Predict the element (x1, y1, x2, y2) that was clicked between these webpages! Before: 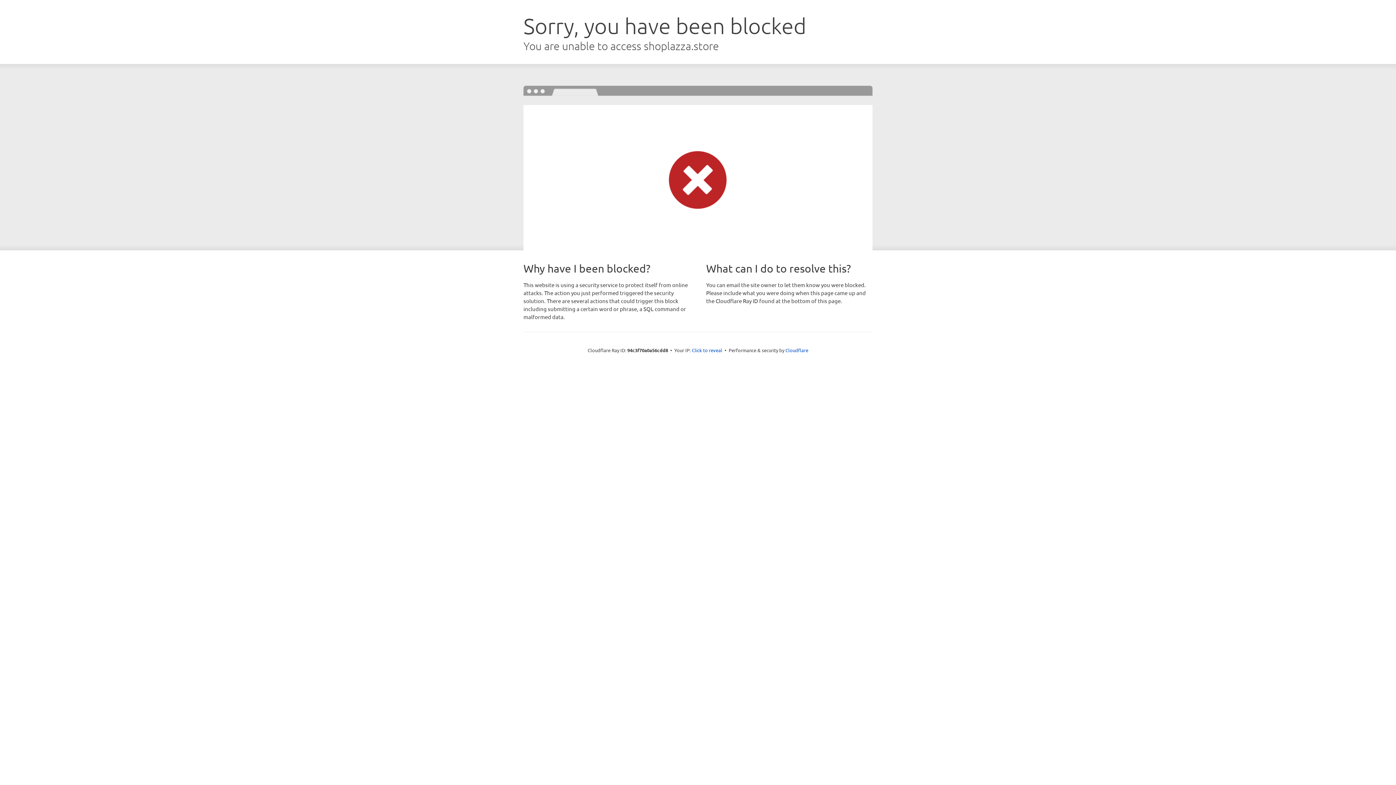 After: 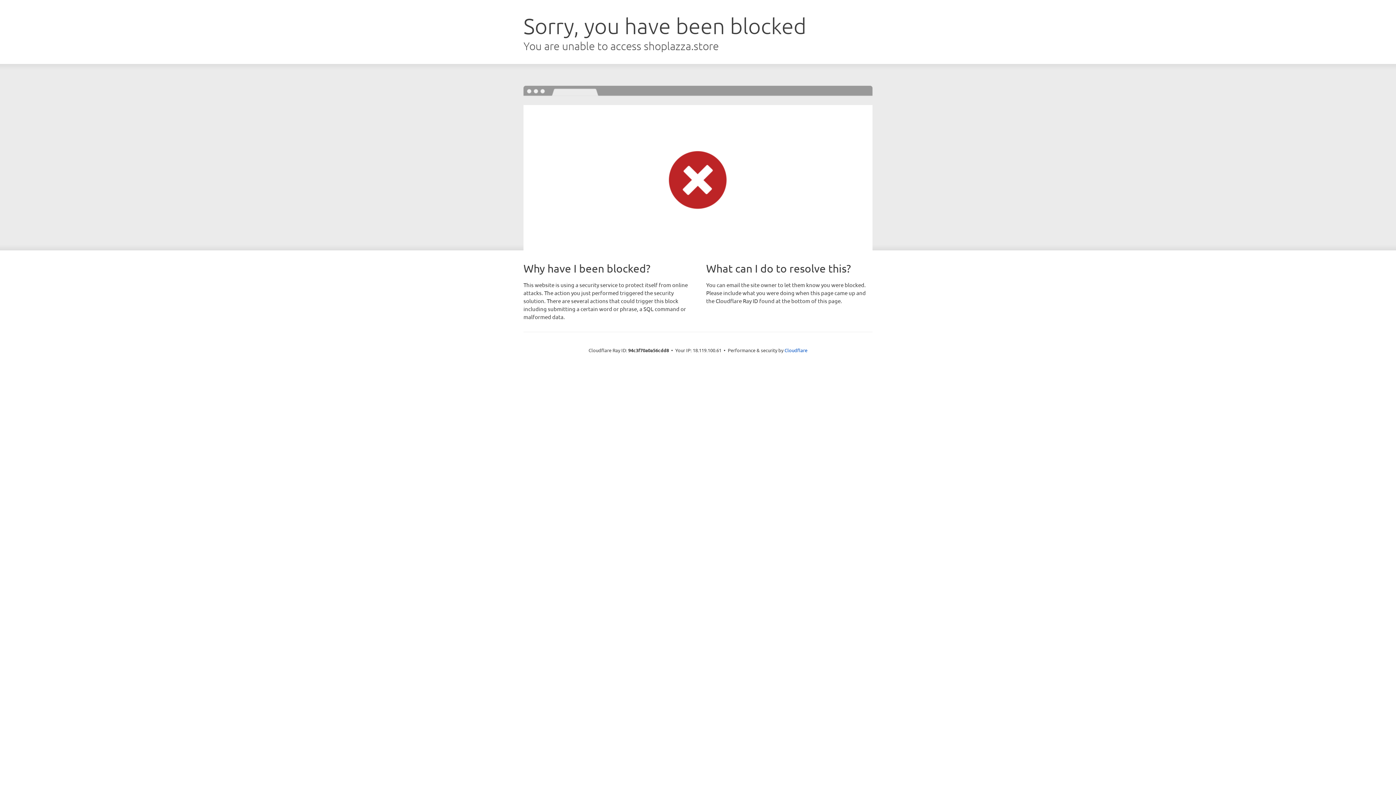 Action: bbox: (692, 346, 722, 353) label: Click to reveal